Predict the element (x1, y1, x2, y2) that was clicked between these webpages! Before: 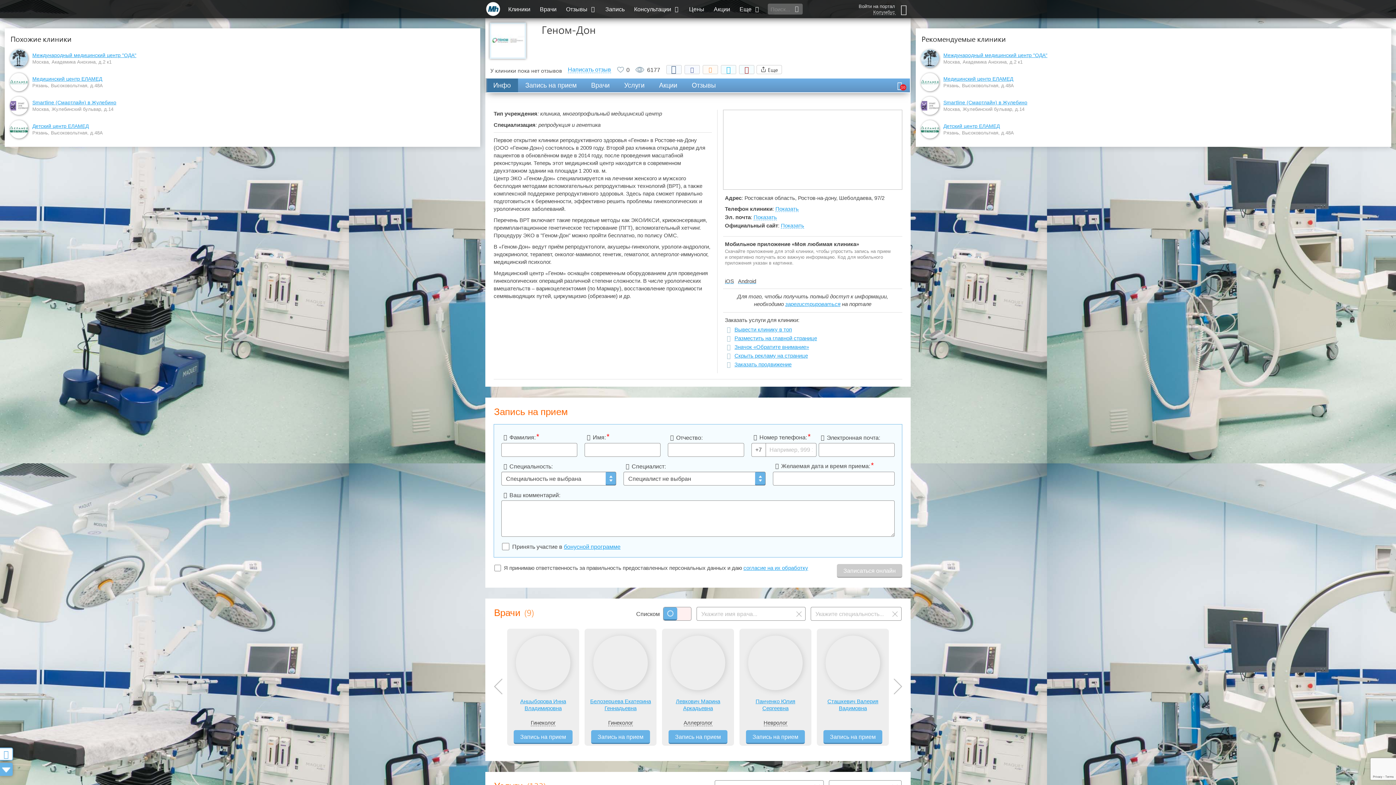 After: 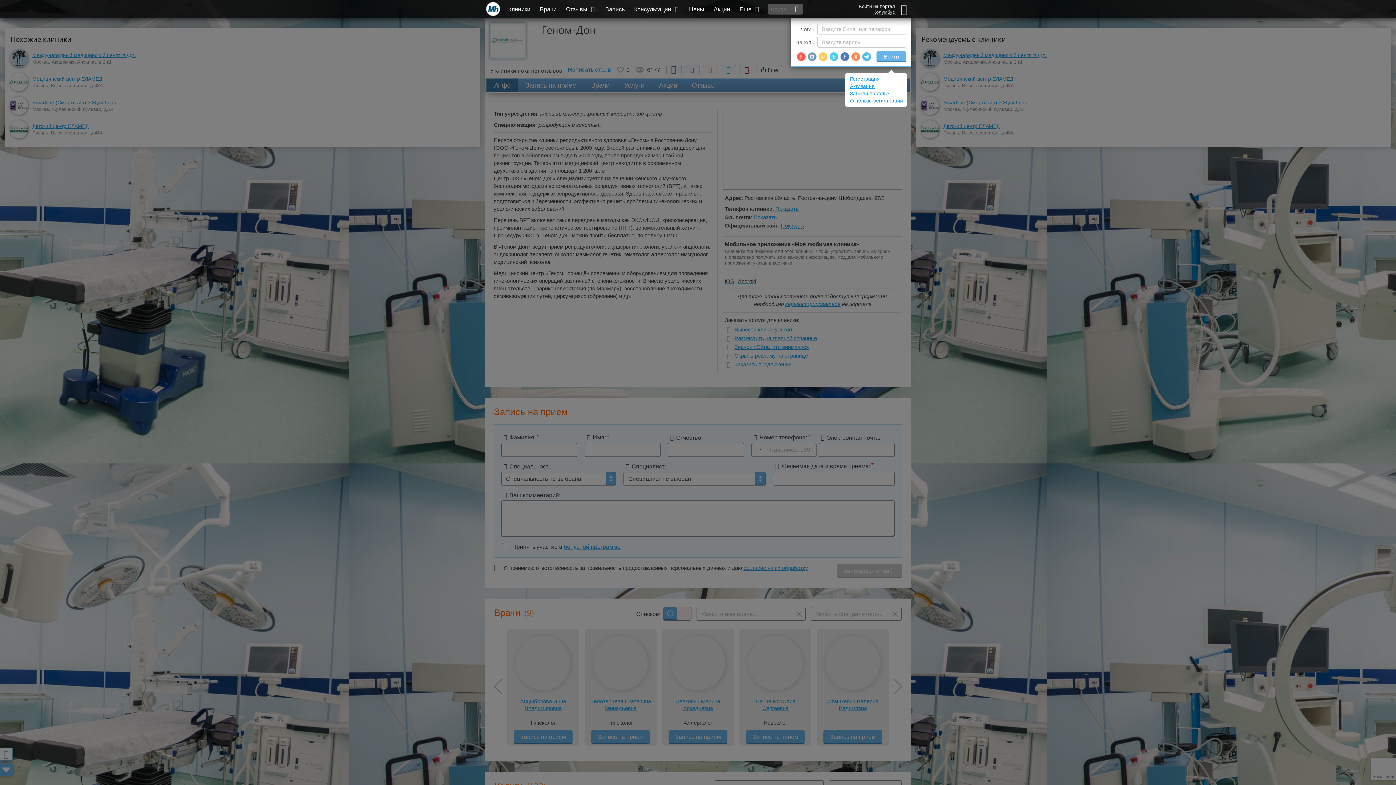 Action: bbox: (809, 3, 896, 9) label: Войти на портал